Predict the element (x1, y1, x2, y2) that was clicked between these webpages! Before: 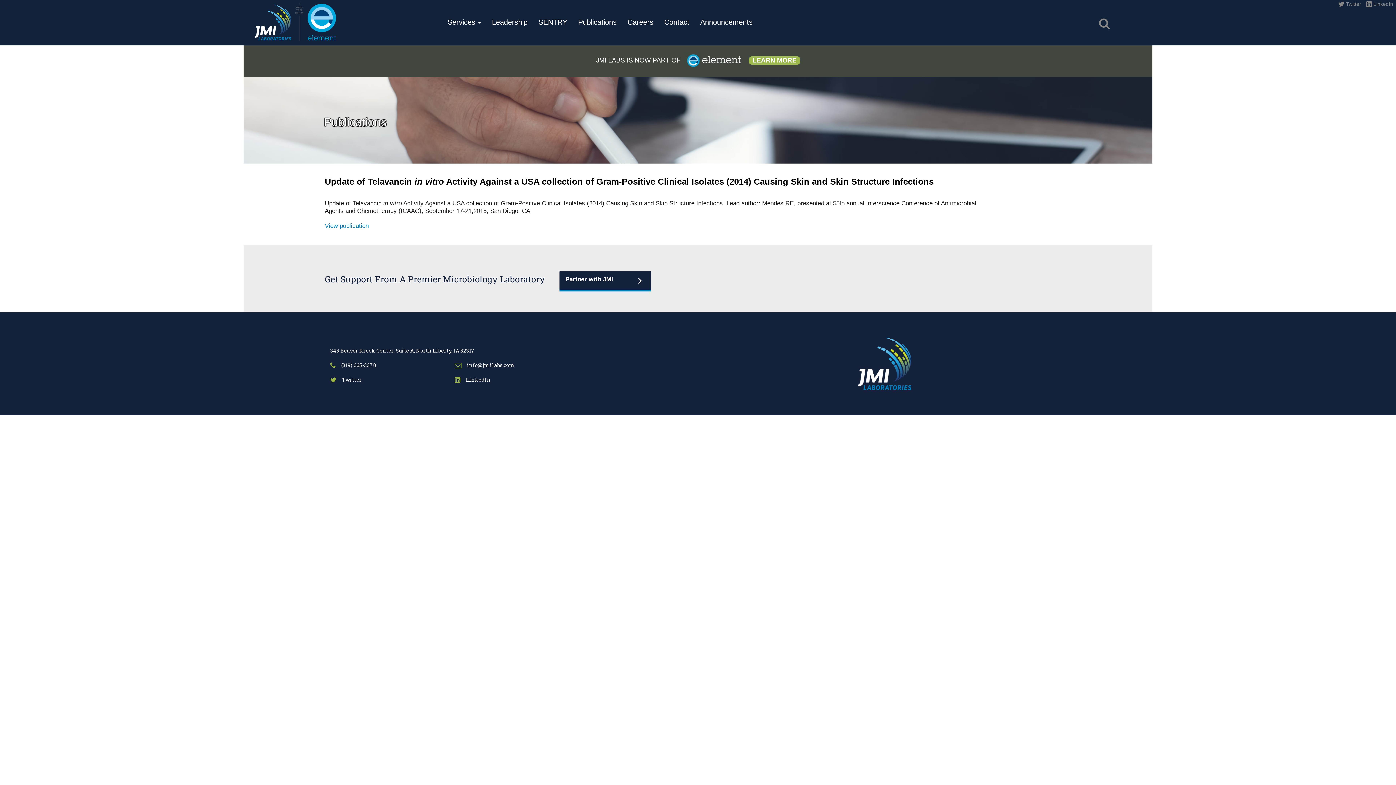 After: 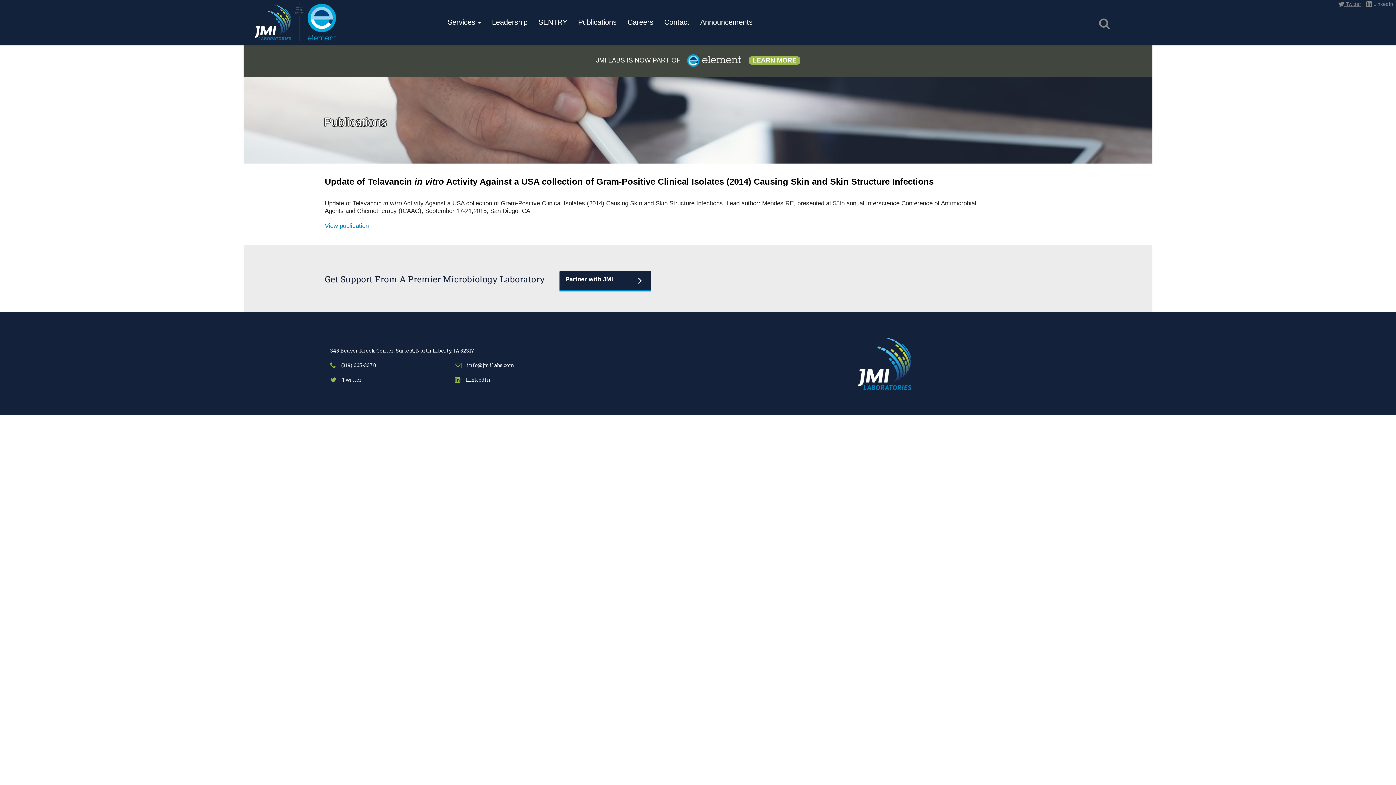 Action: bbox: (1338, 1, 1361, 7) label:  Twitter